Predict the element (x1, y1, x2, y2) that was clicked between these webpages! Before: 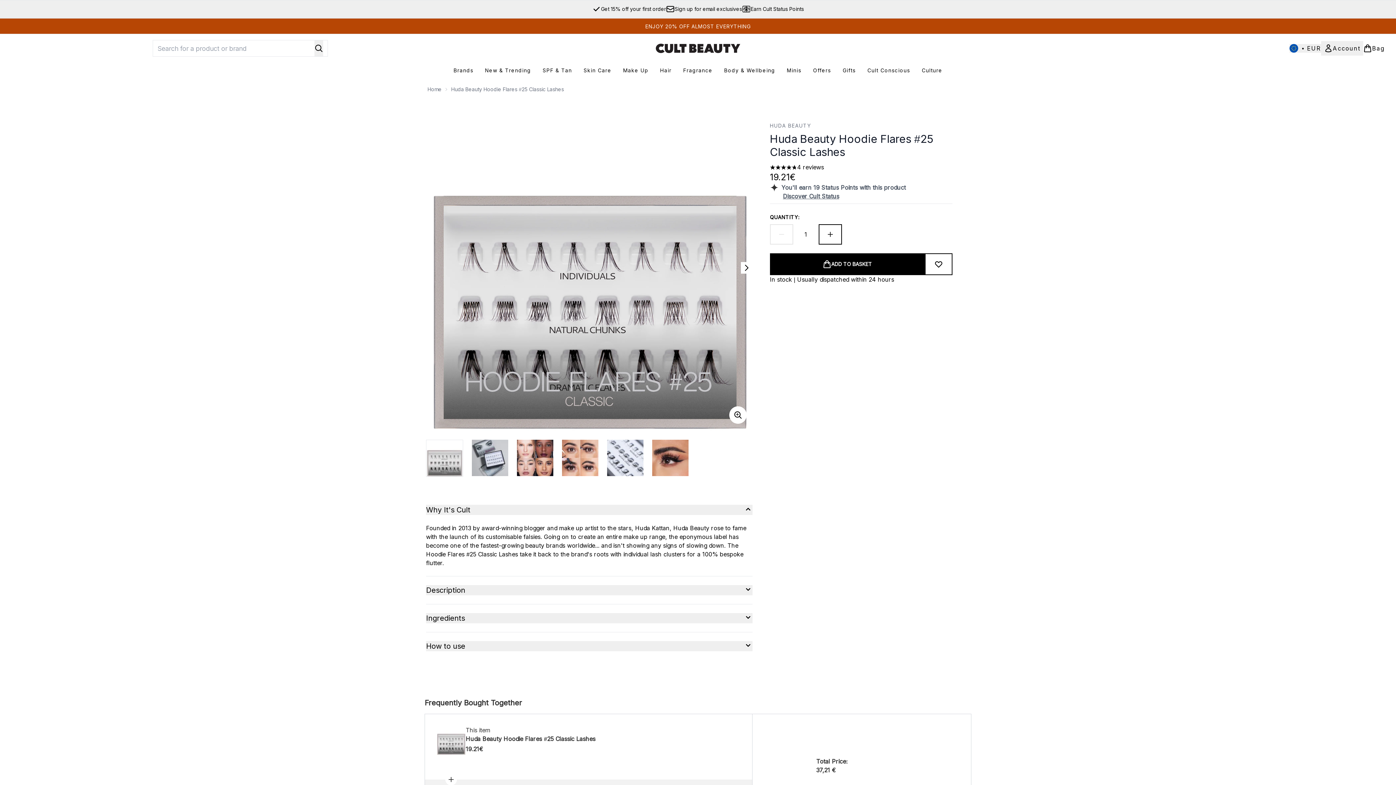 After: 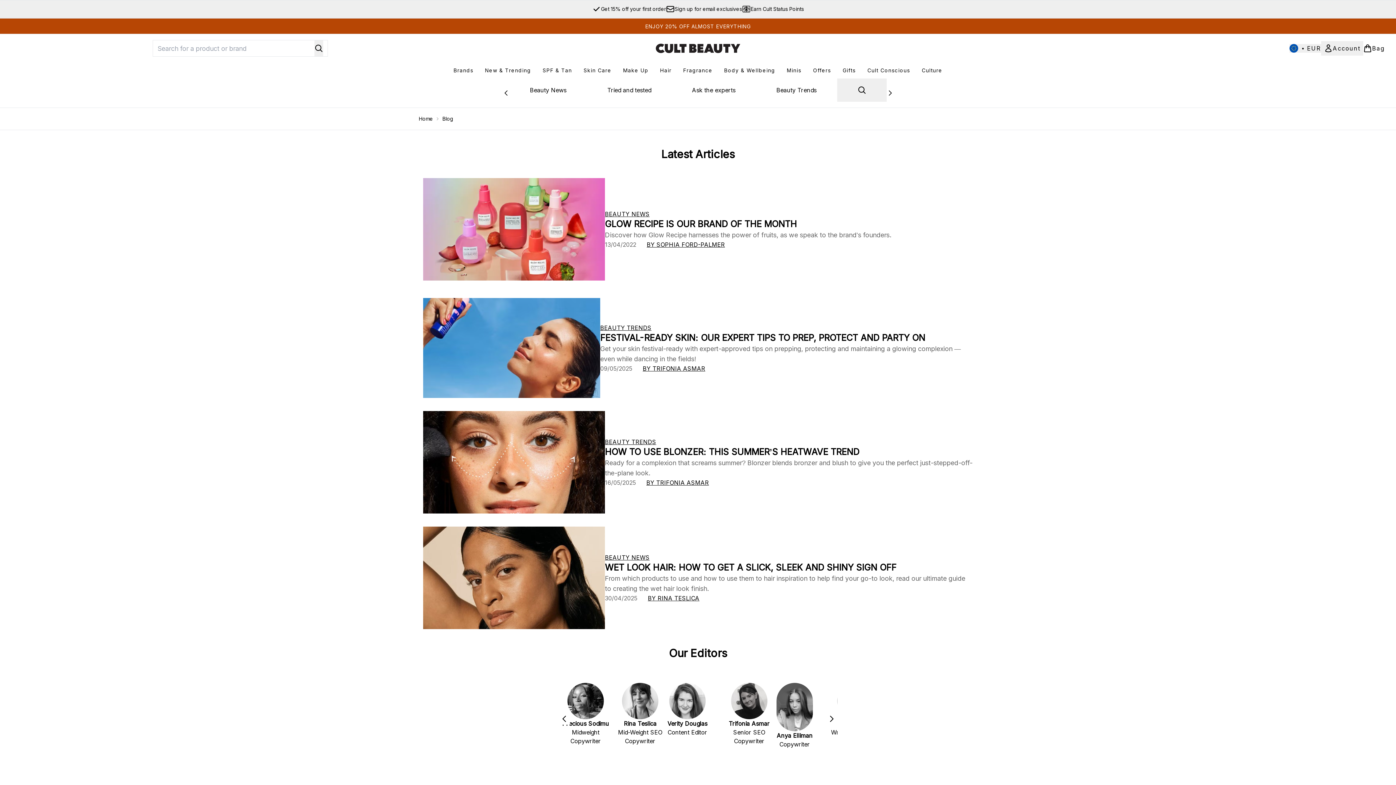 Action: bbox: (916, 66, 948, 74) label: Culture